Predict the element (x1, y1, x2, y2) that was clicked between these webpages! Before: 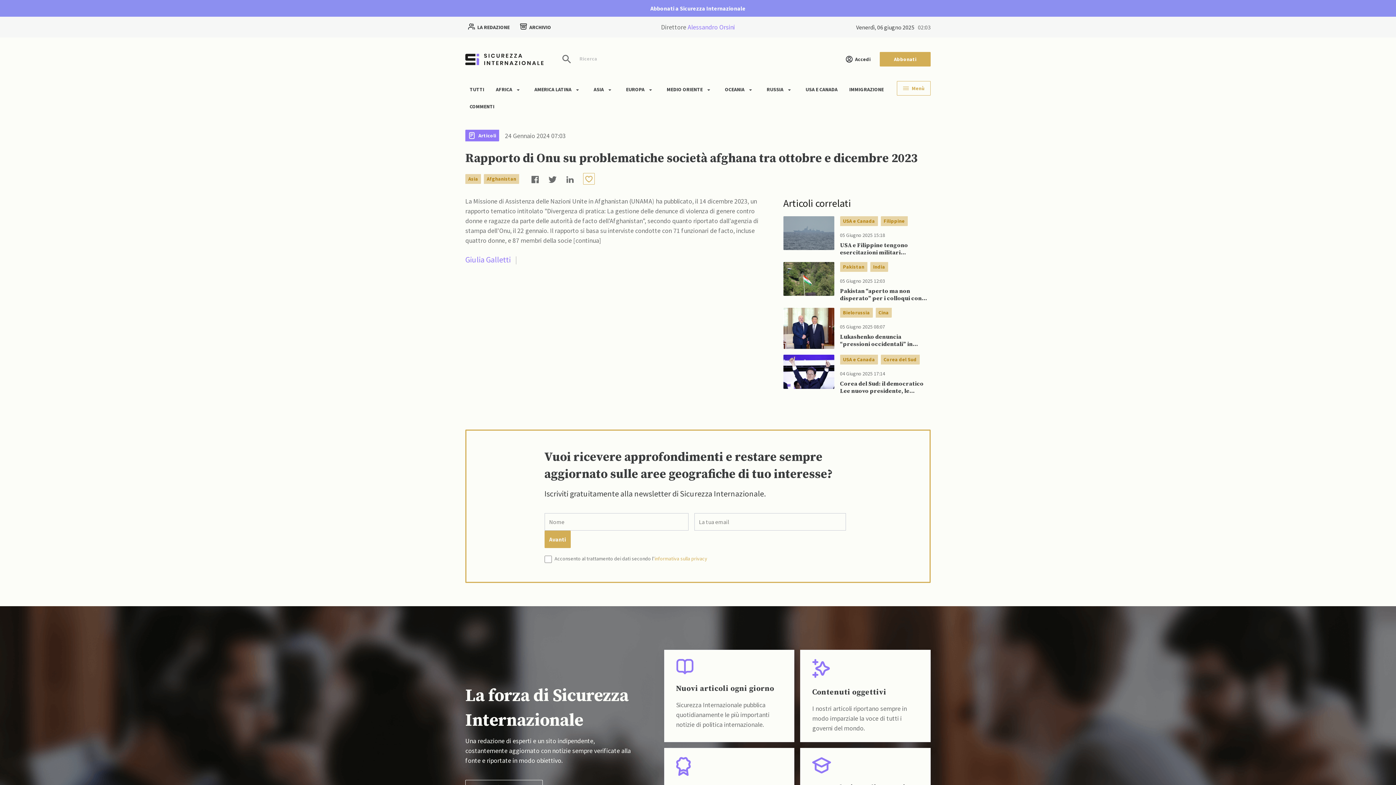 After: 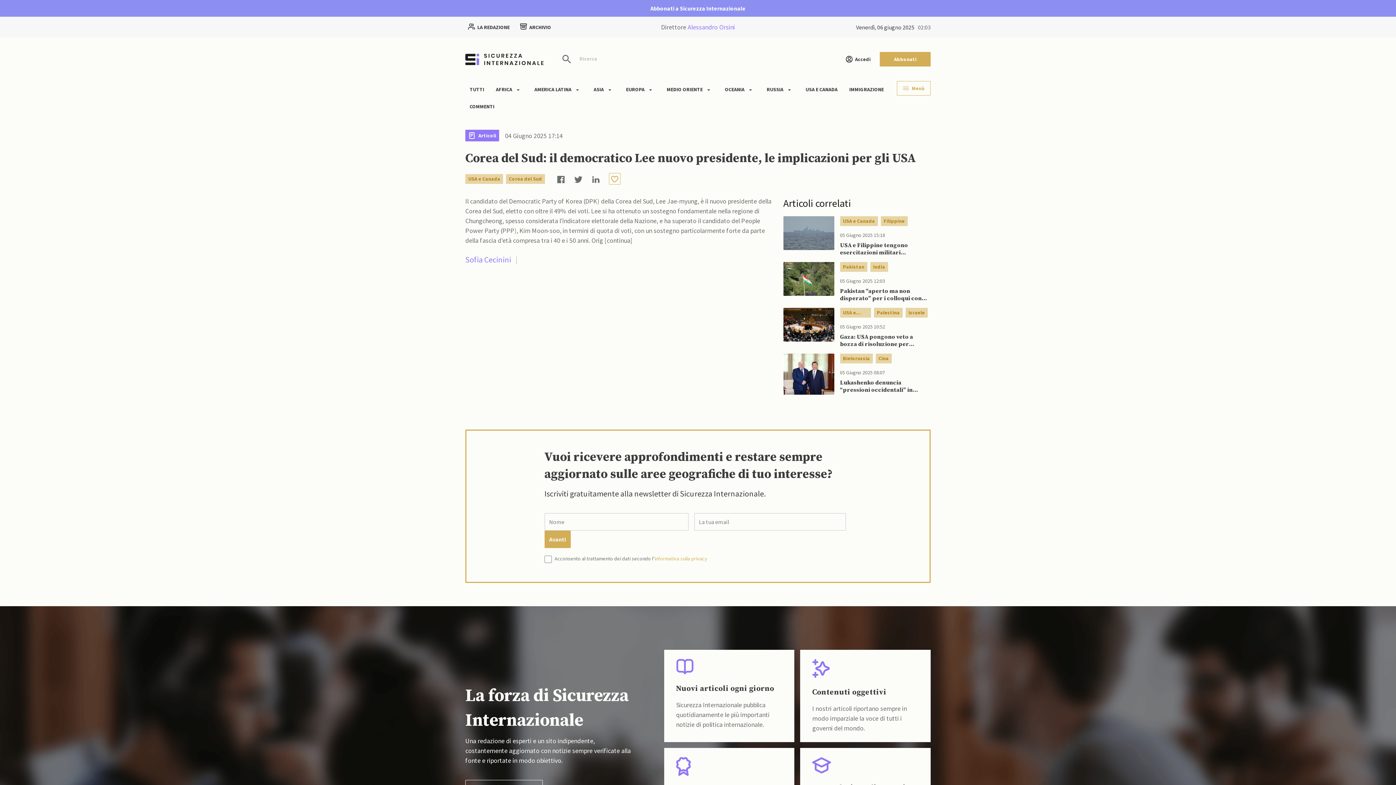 Action: bbox: (783, 354, 834, 388)